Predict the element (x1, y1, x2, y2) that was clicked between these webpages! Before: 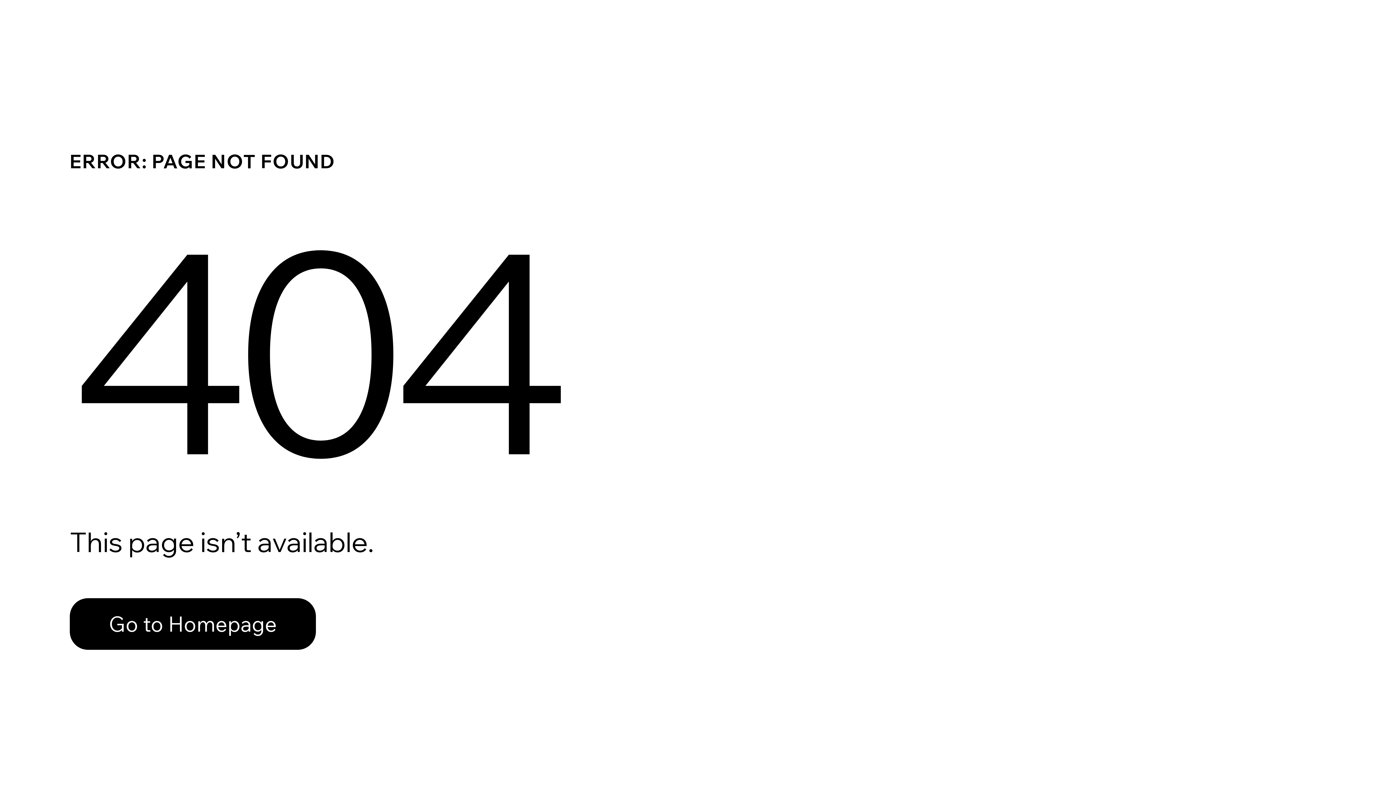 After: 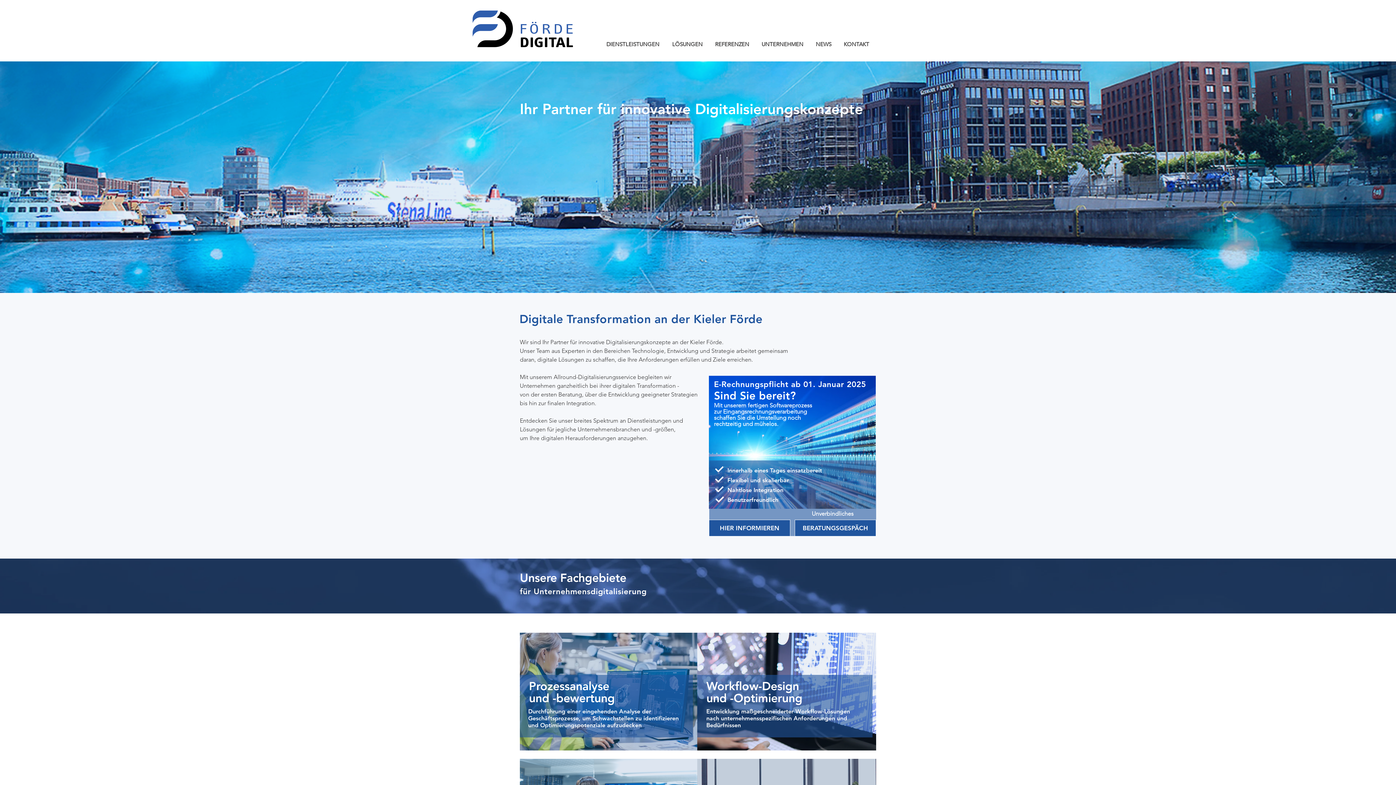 Action: label: Go to Homepage bbox: (69, 582, 768, 659)